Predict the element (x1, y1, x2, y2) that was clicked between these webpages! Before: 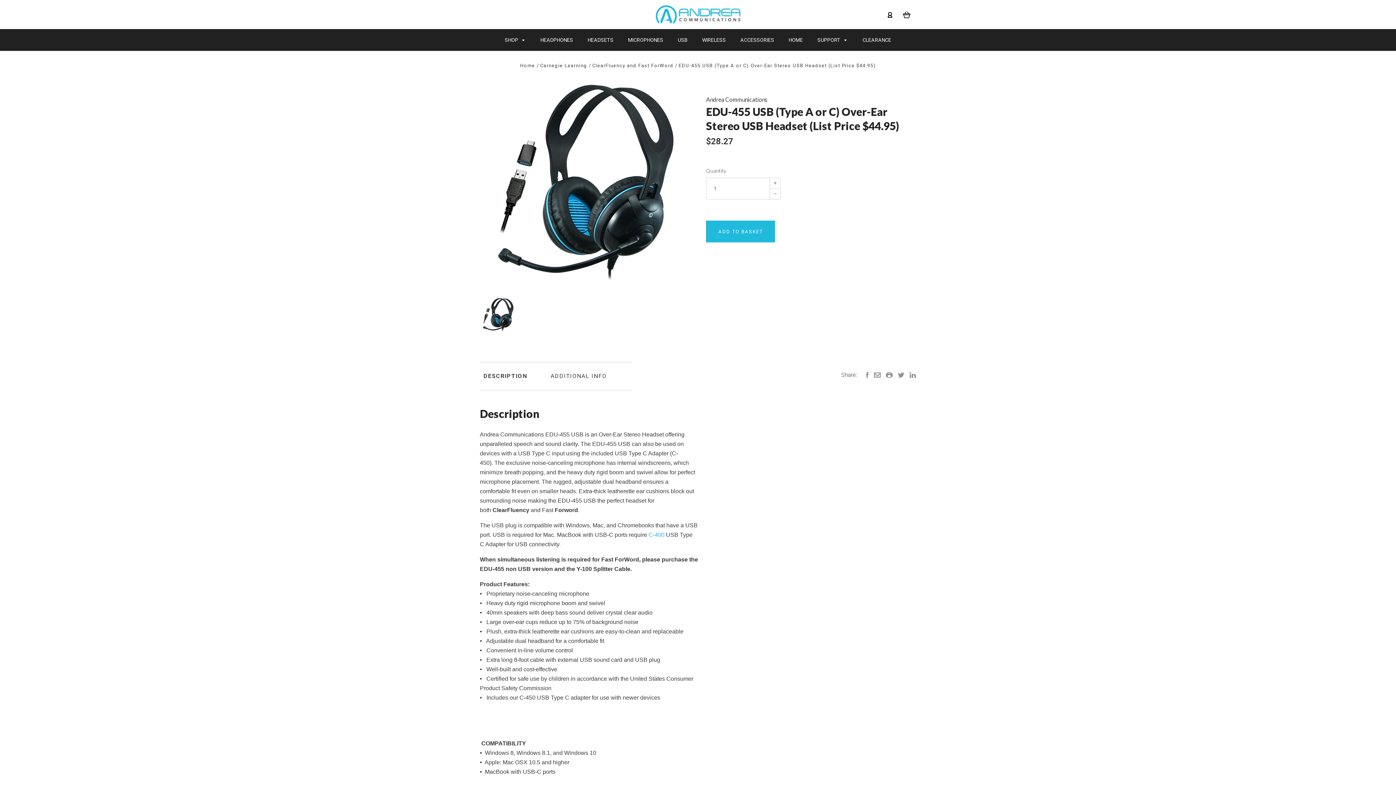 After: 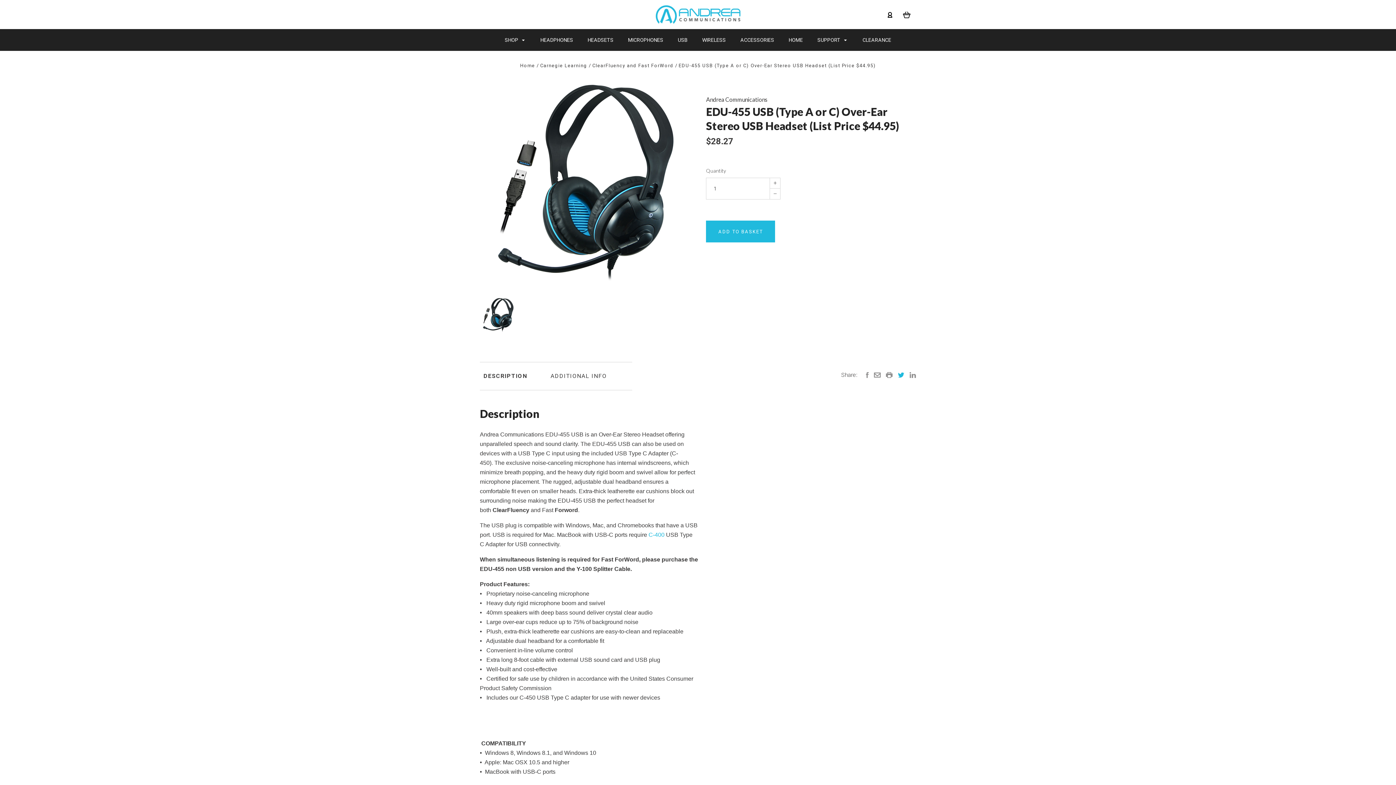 Action: bbox: (898, 372, 904, 379)